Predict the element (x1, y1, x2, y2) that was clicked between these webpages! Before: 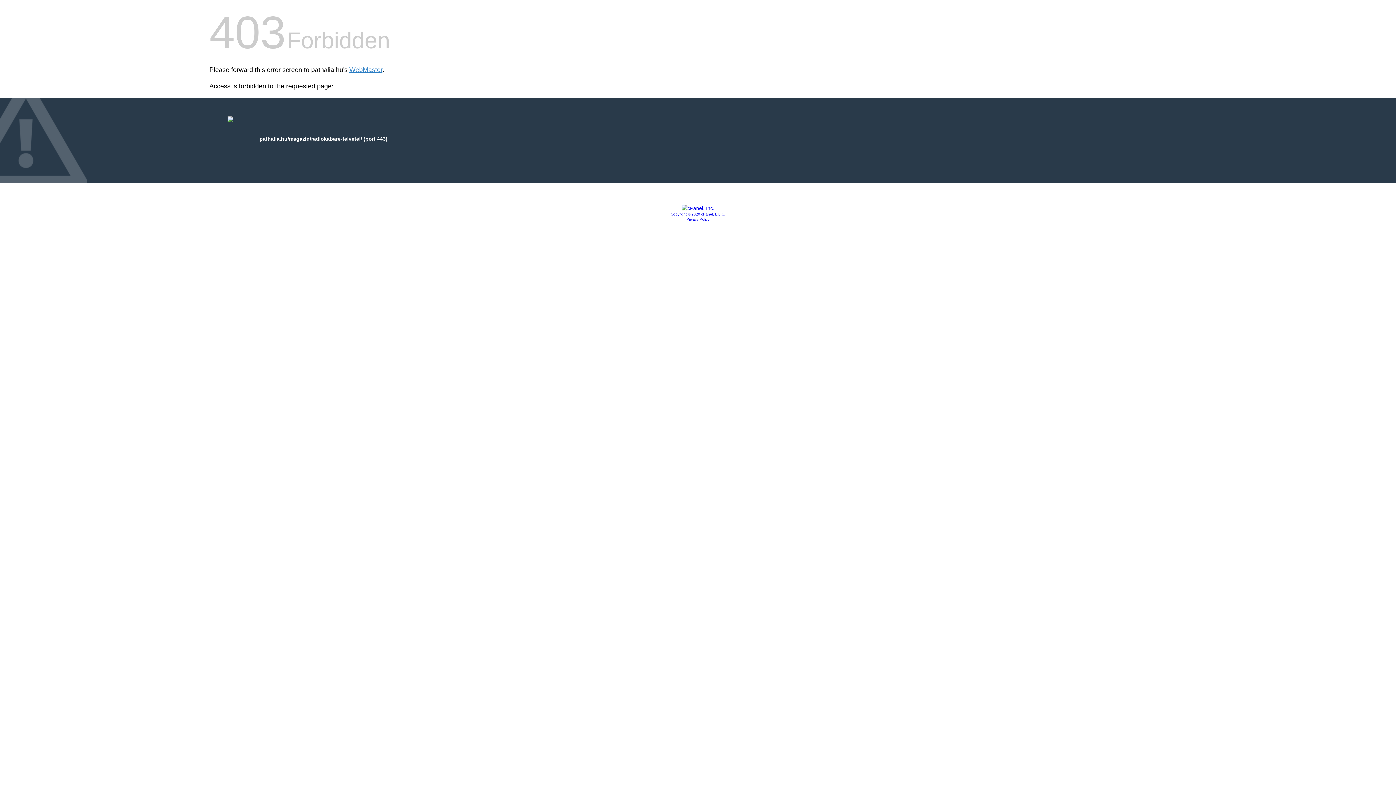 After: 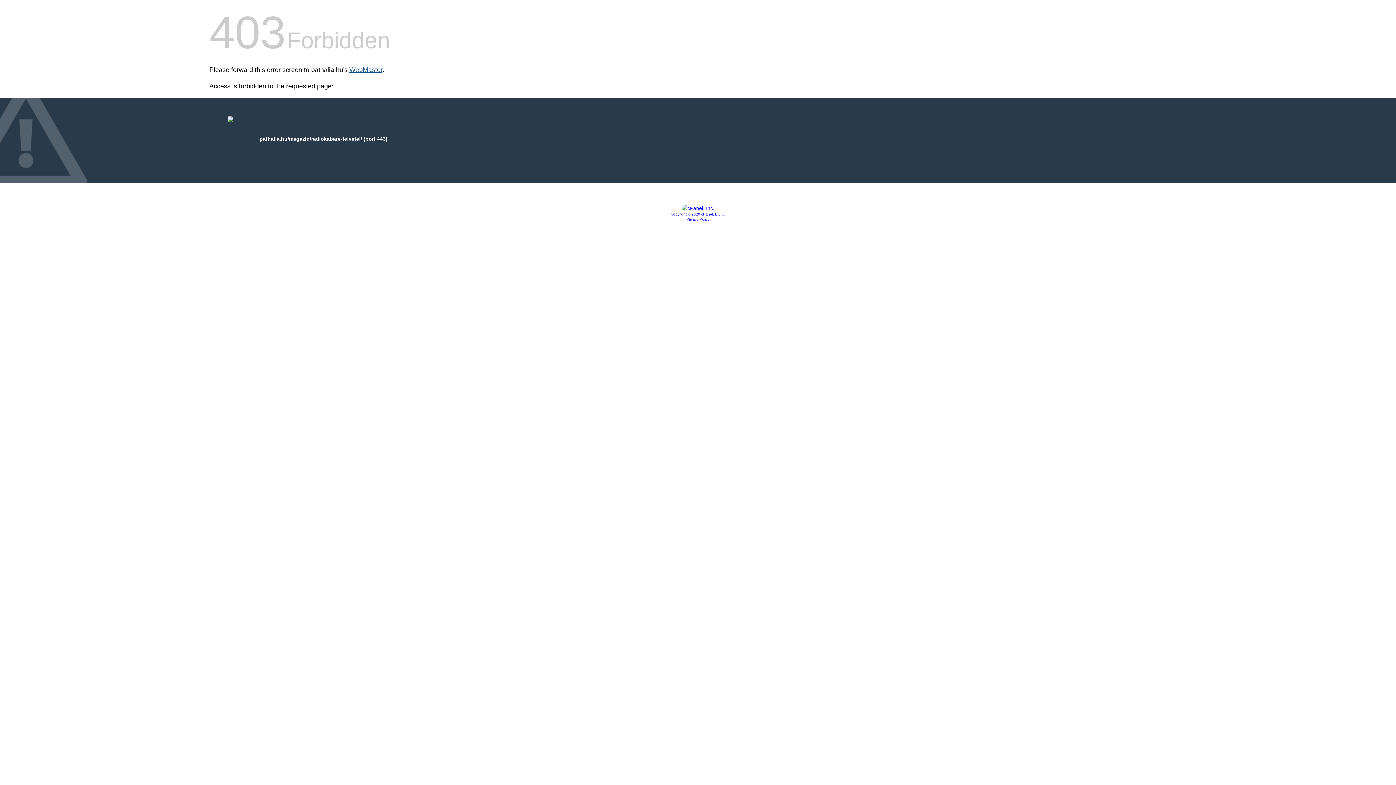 Action: label: WebMaster bbox: (349, 66, 382, 73)